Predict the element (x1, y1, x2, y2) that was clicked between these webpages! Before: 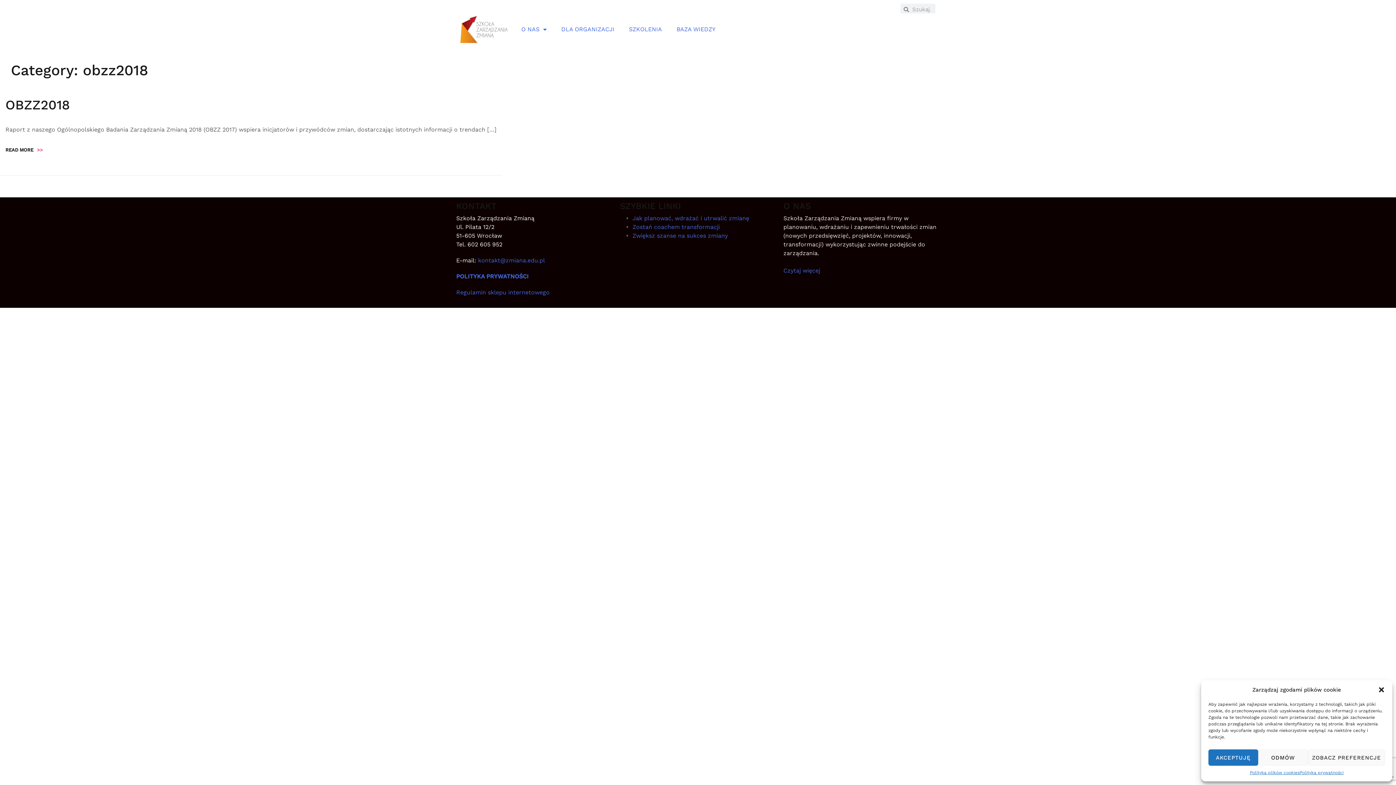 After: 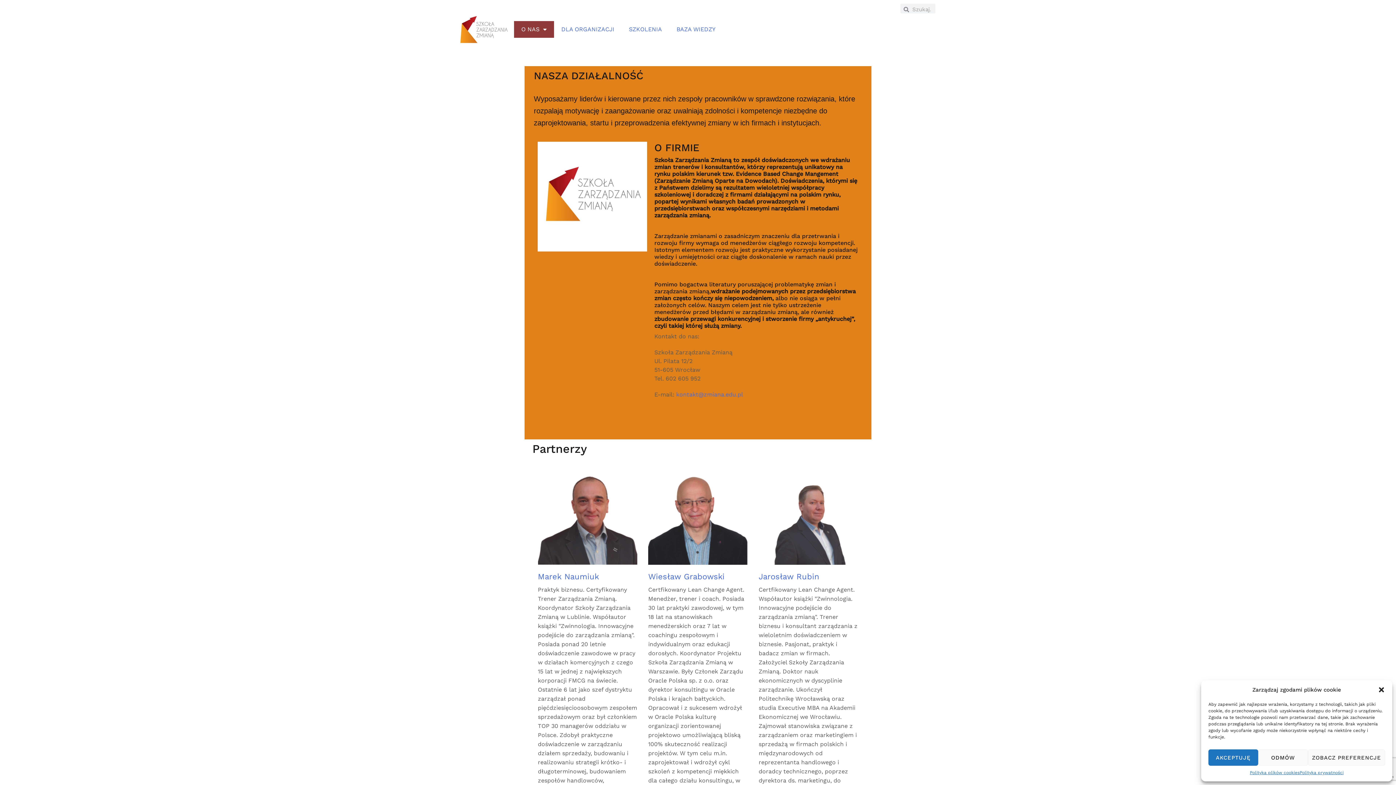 Action: bbox: (783, 267, 820, 274) label: Czytaj więcej